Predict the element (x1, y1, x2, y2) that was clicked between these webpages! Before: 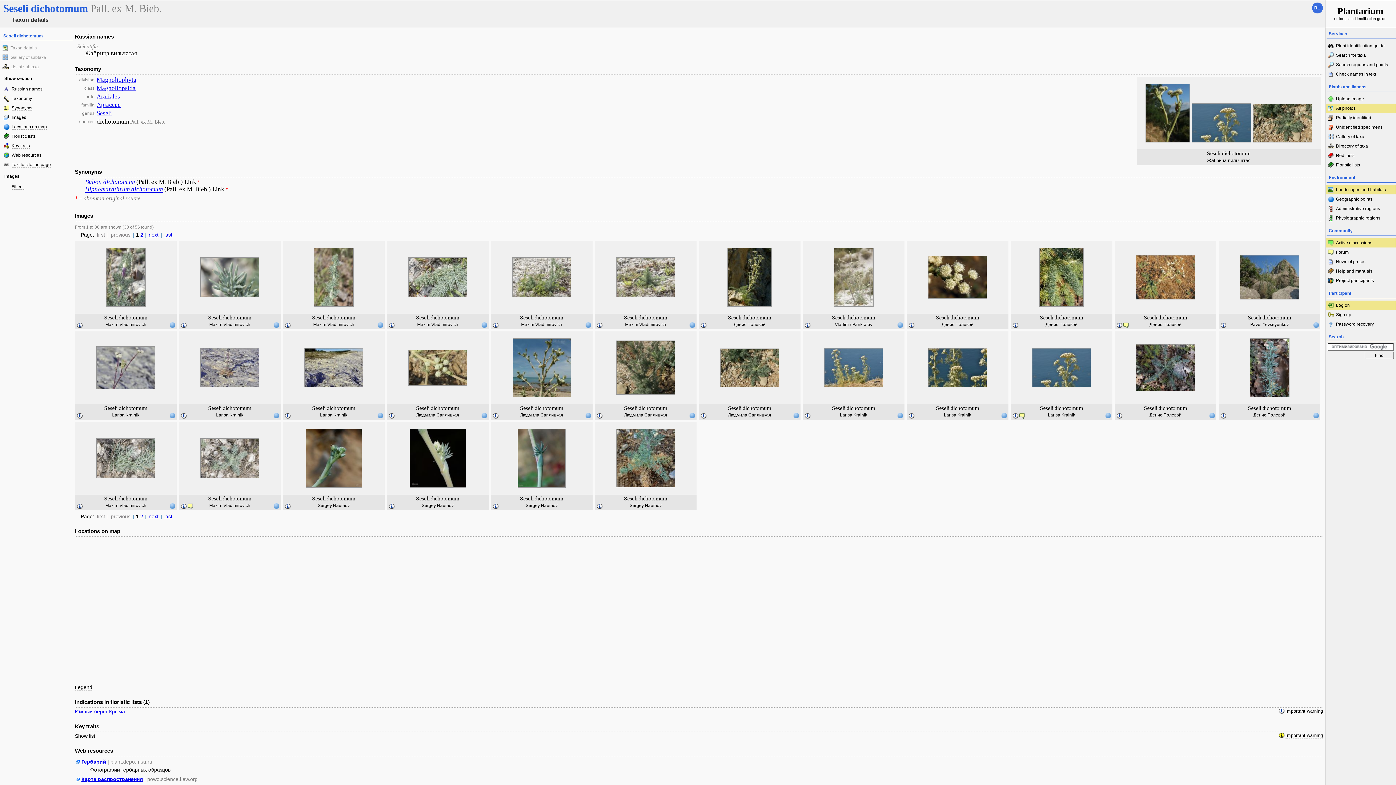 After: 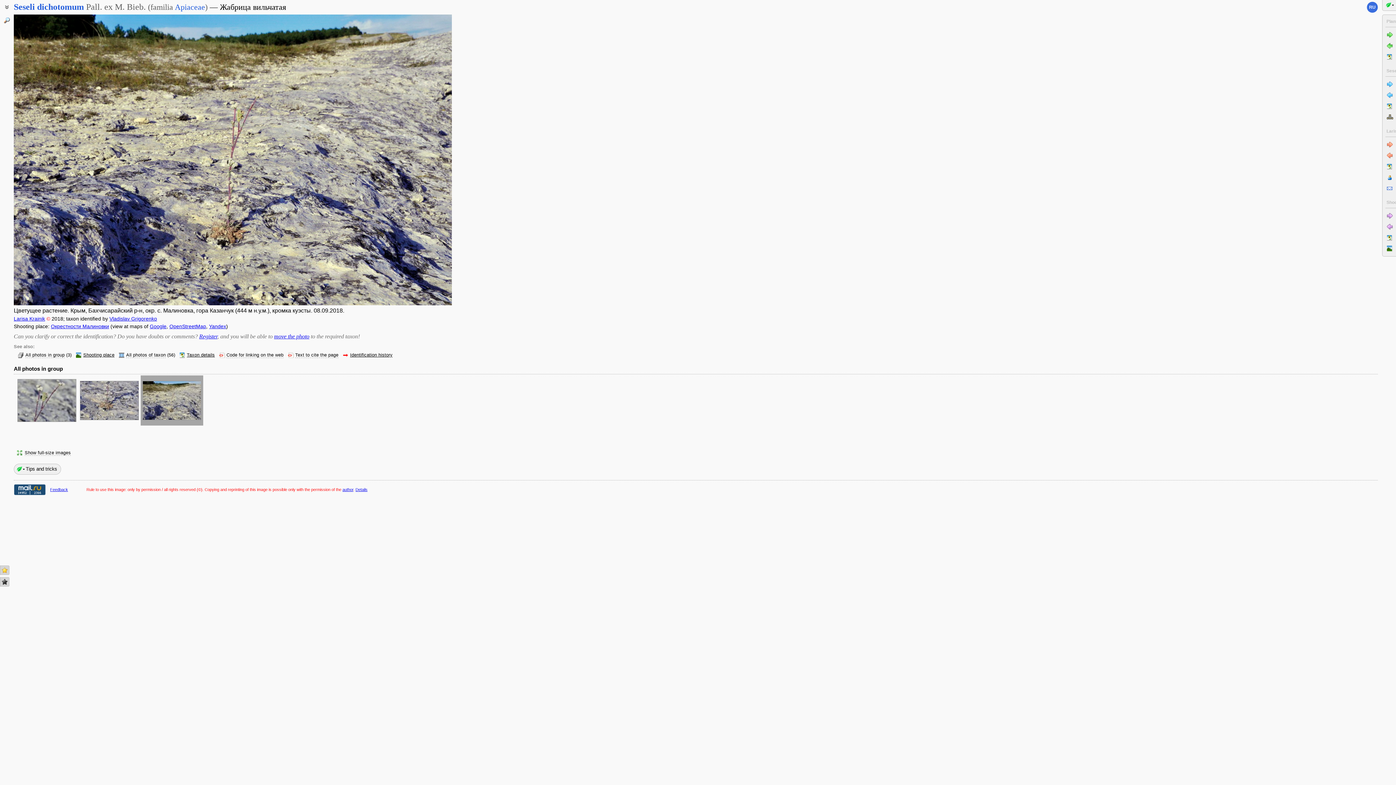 Action: bbox: (304, 382, 363, 388)